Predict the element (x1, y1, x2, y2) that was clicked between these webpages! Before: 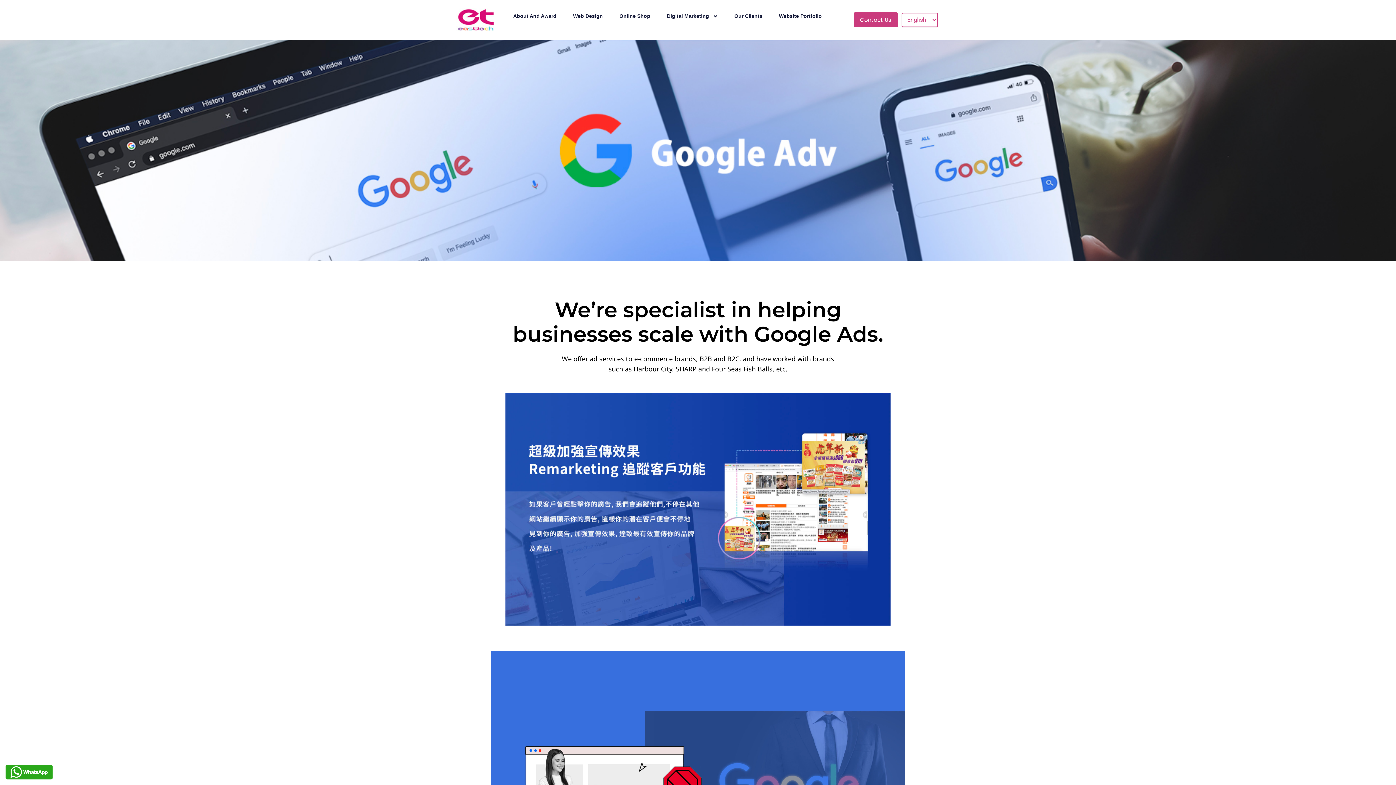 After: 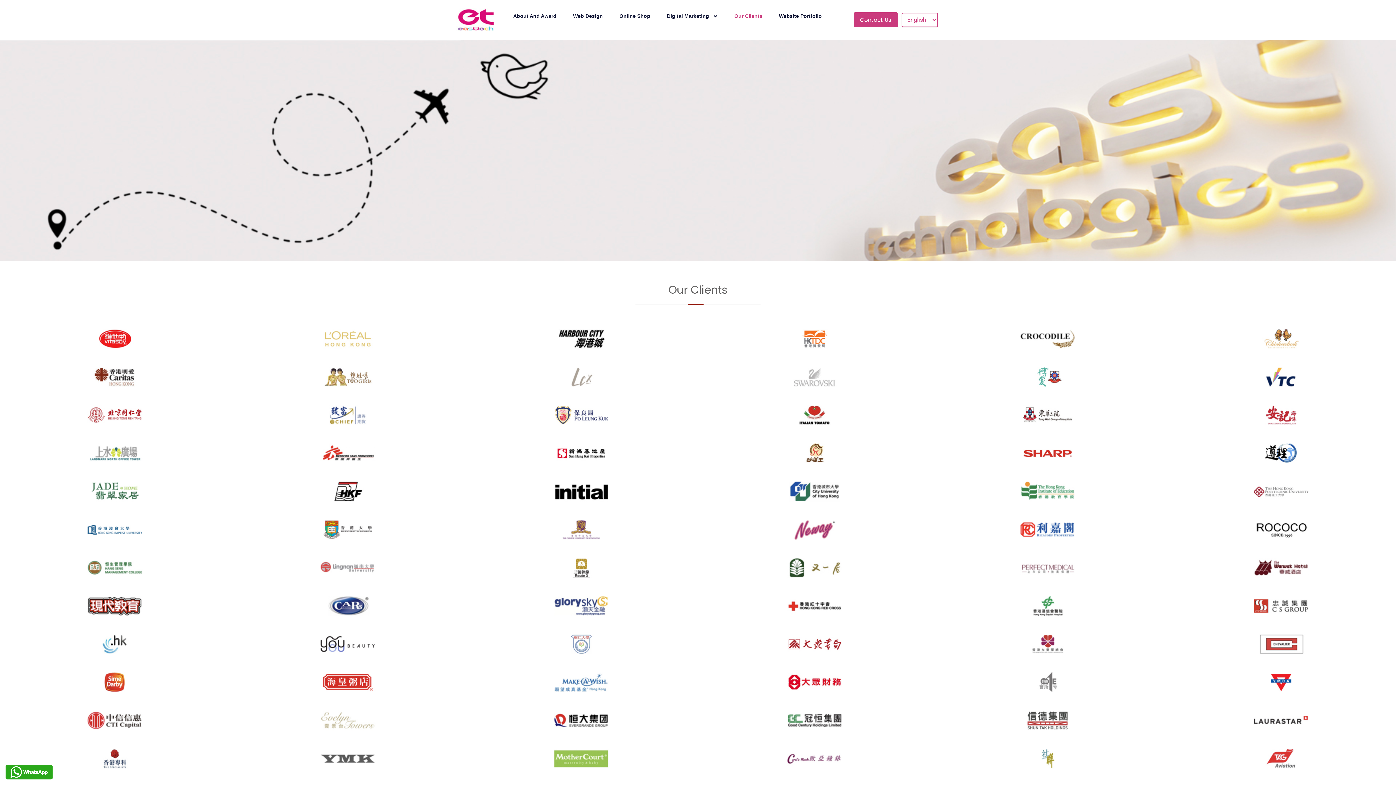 Action: bbox: (726, 7, 770, 25) label: Our Clients